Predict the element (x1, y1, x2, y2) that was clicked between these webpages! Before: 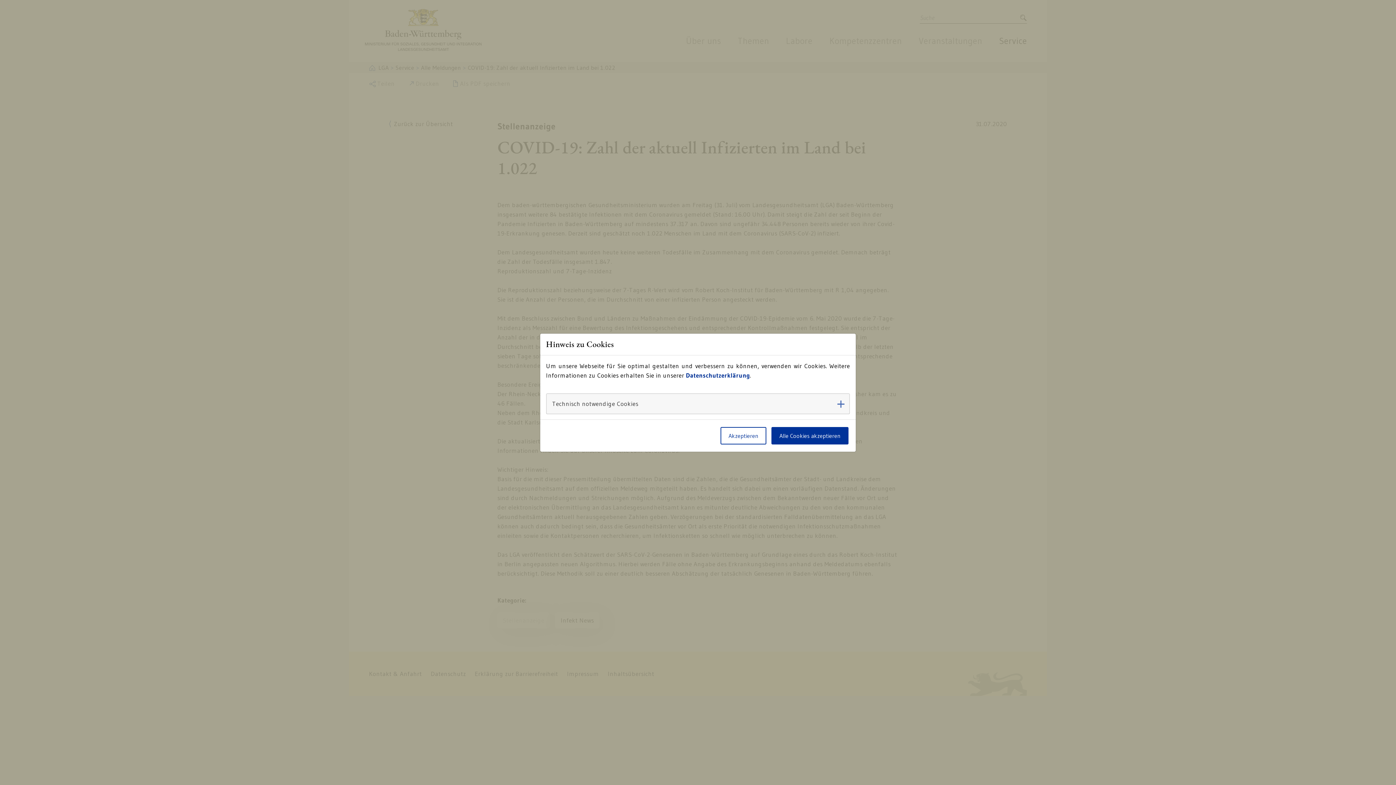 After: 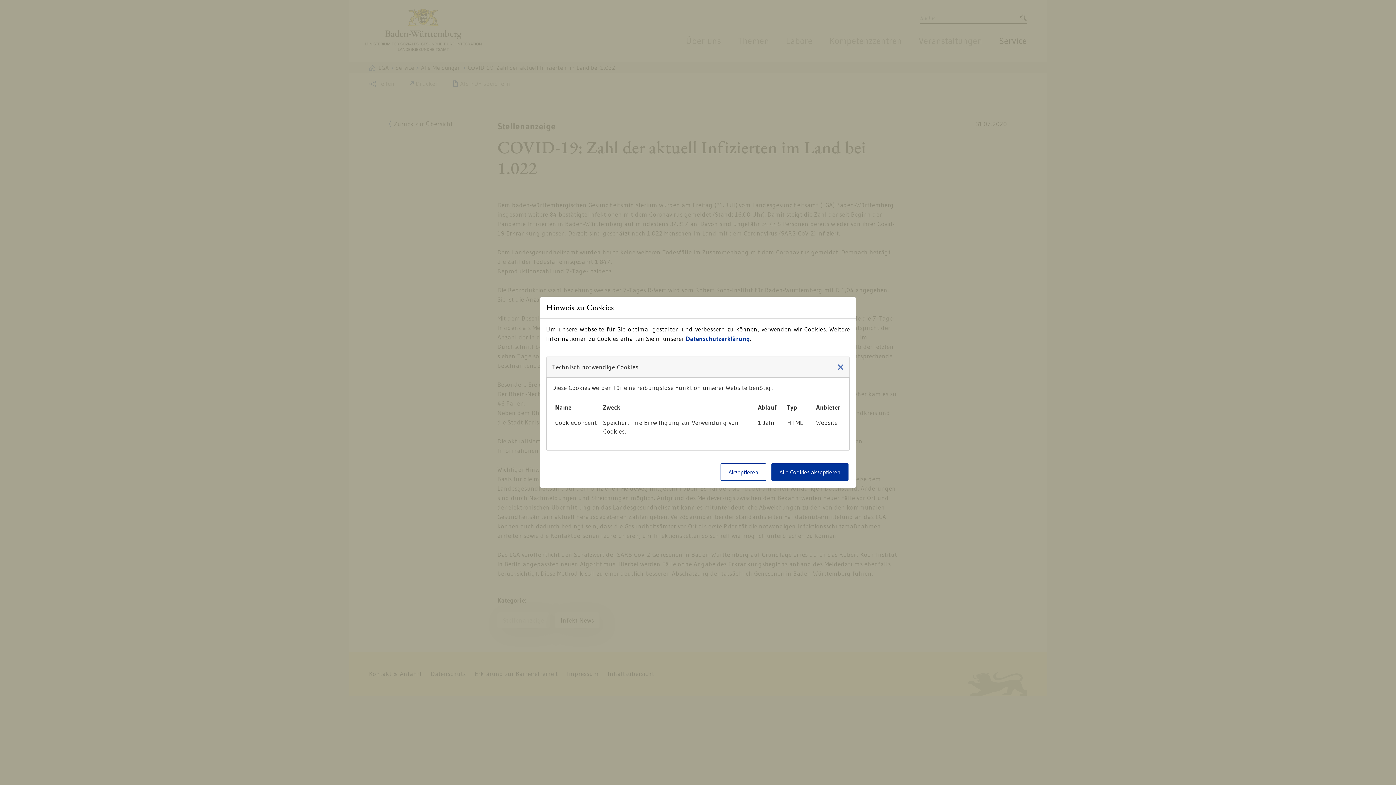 Action: label: Technisch notwendige Cookies bbox: (546, 393, 849, 414)